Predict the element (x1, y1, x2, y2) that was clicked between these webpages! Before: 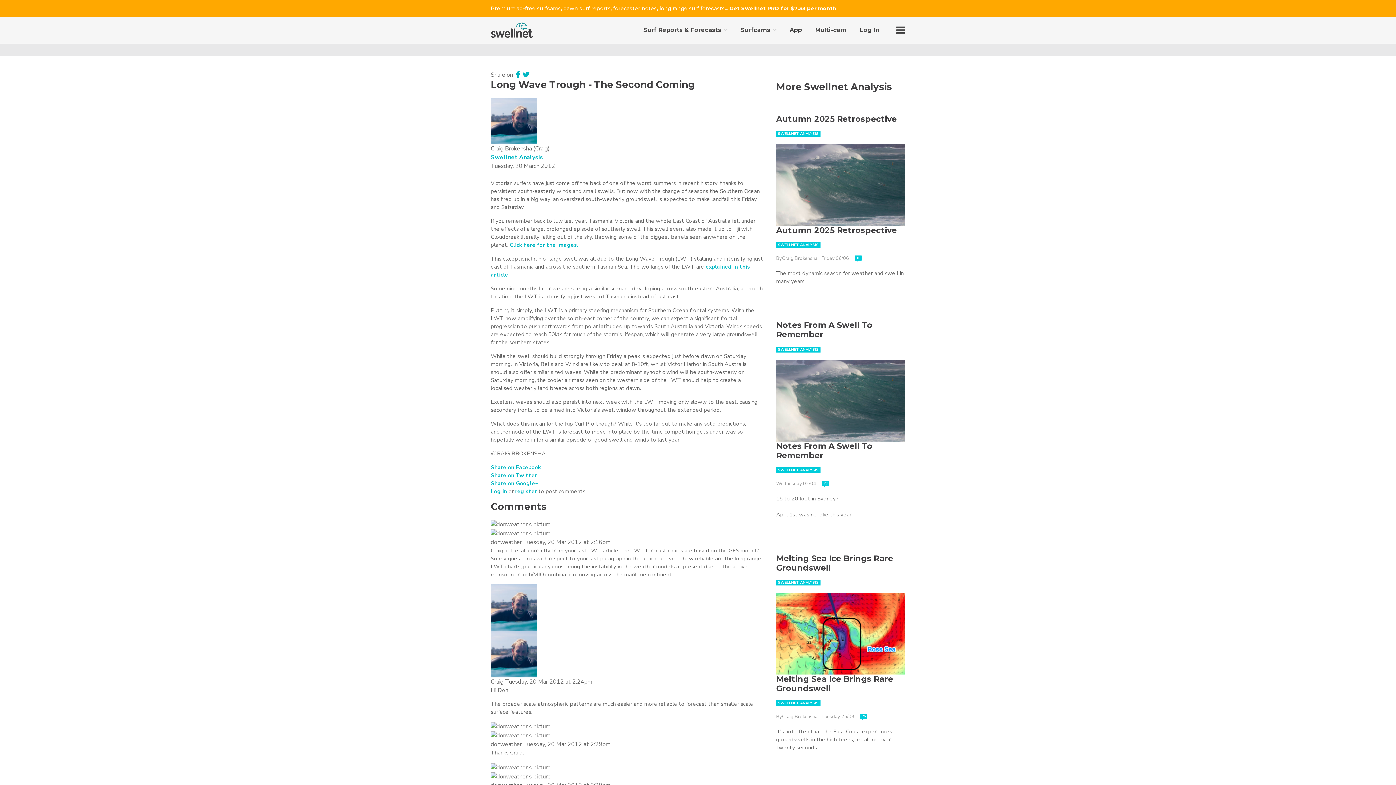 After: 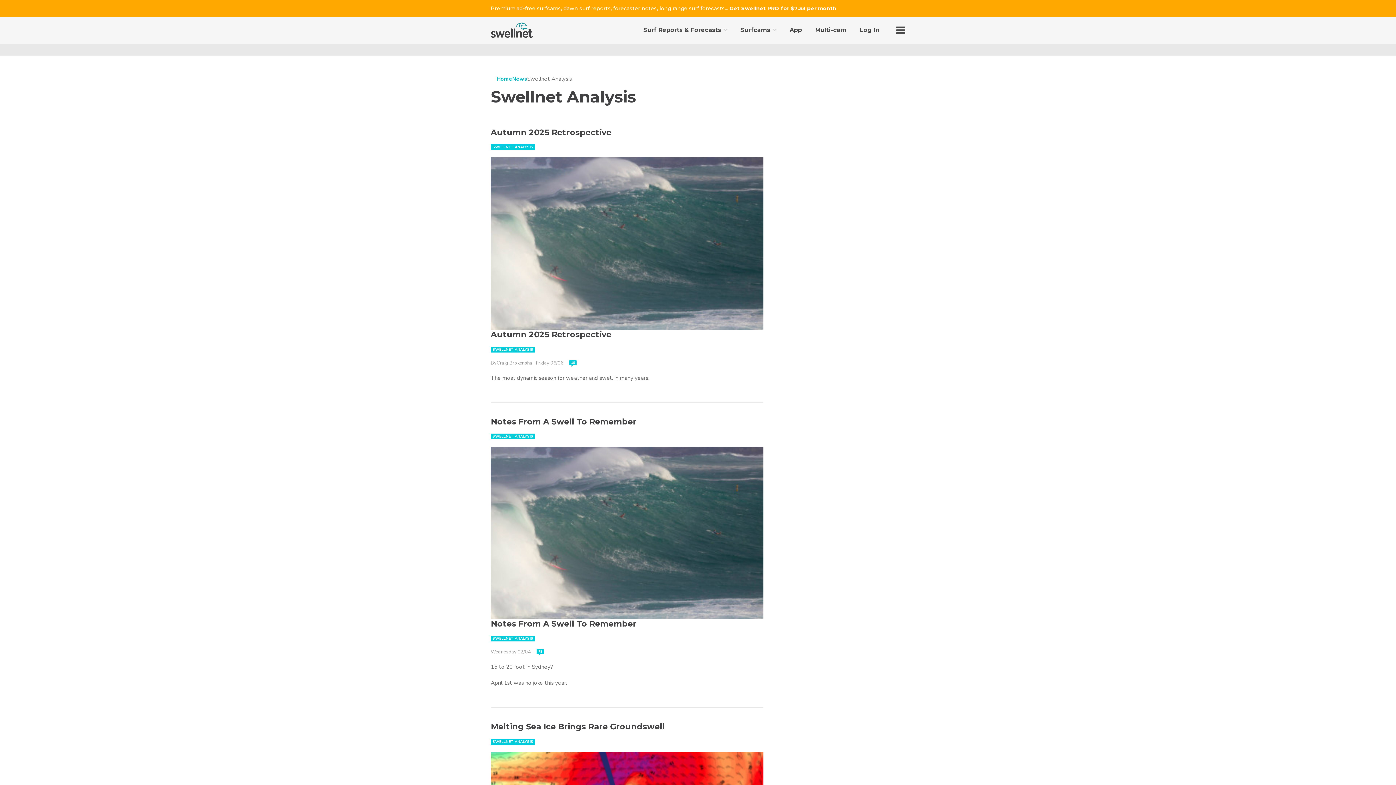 Action: bbox: (776, 131, 820, 136) label: SWELLNET ANALYSIS